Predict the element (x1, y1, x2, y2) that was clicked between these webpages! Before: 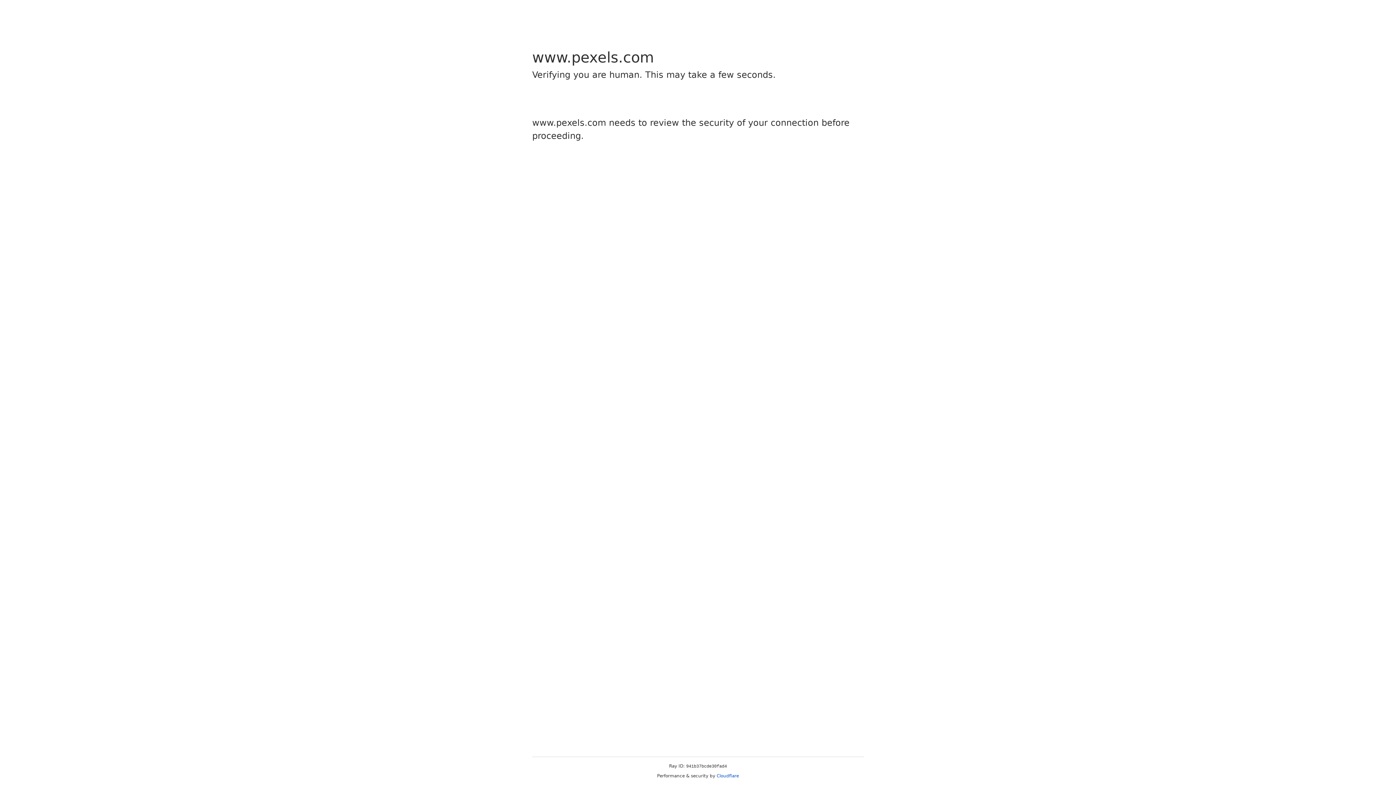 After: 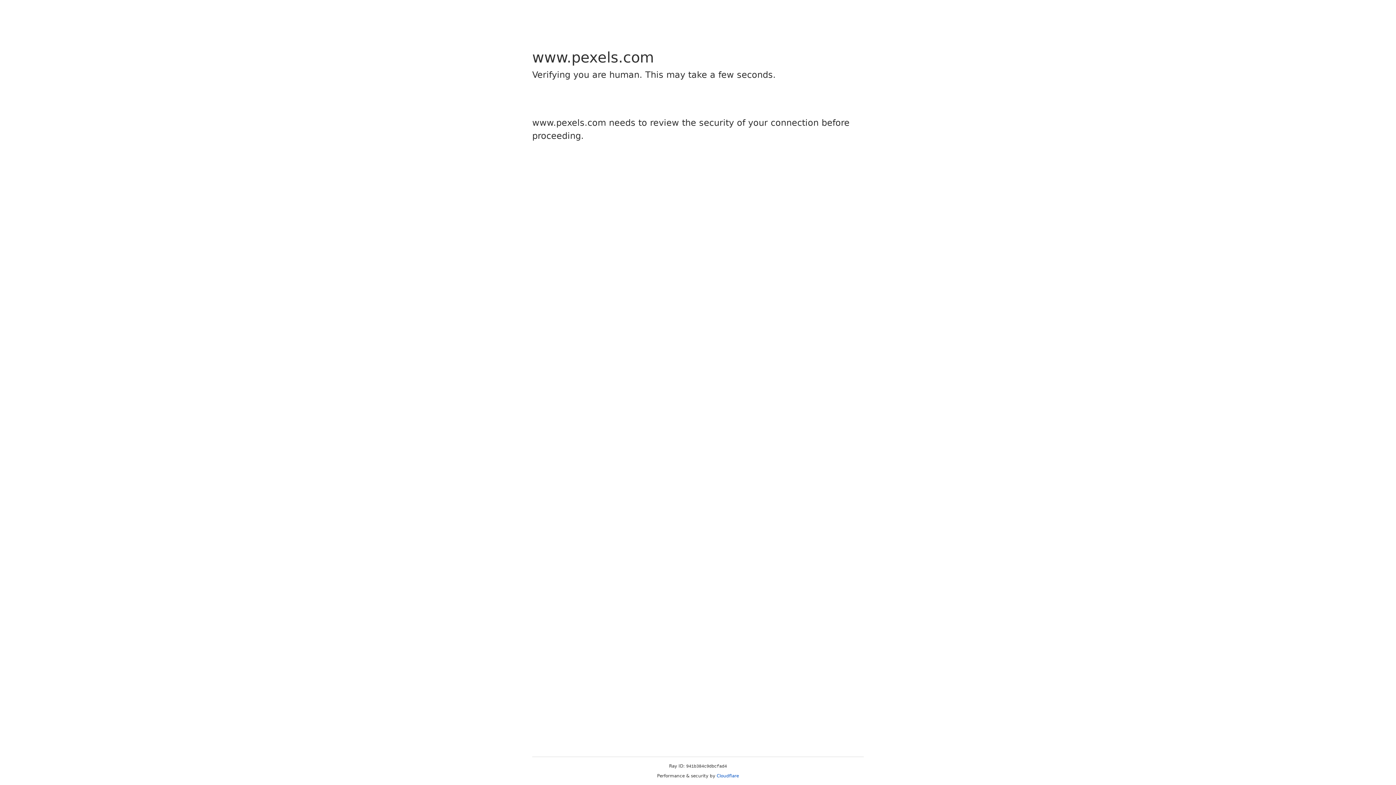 Action: label: Cloudflare bbox: (716, 773, 739, 778)